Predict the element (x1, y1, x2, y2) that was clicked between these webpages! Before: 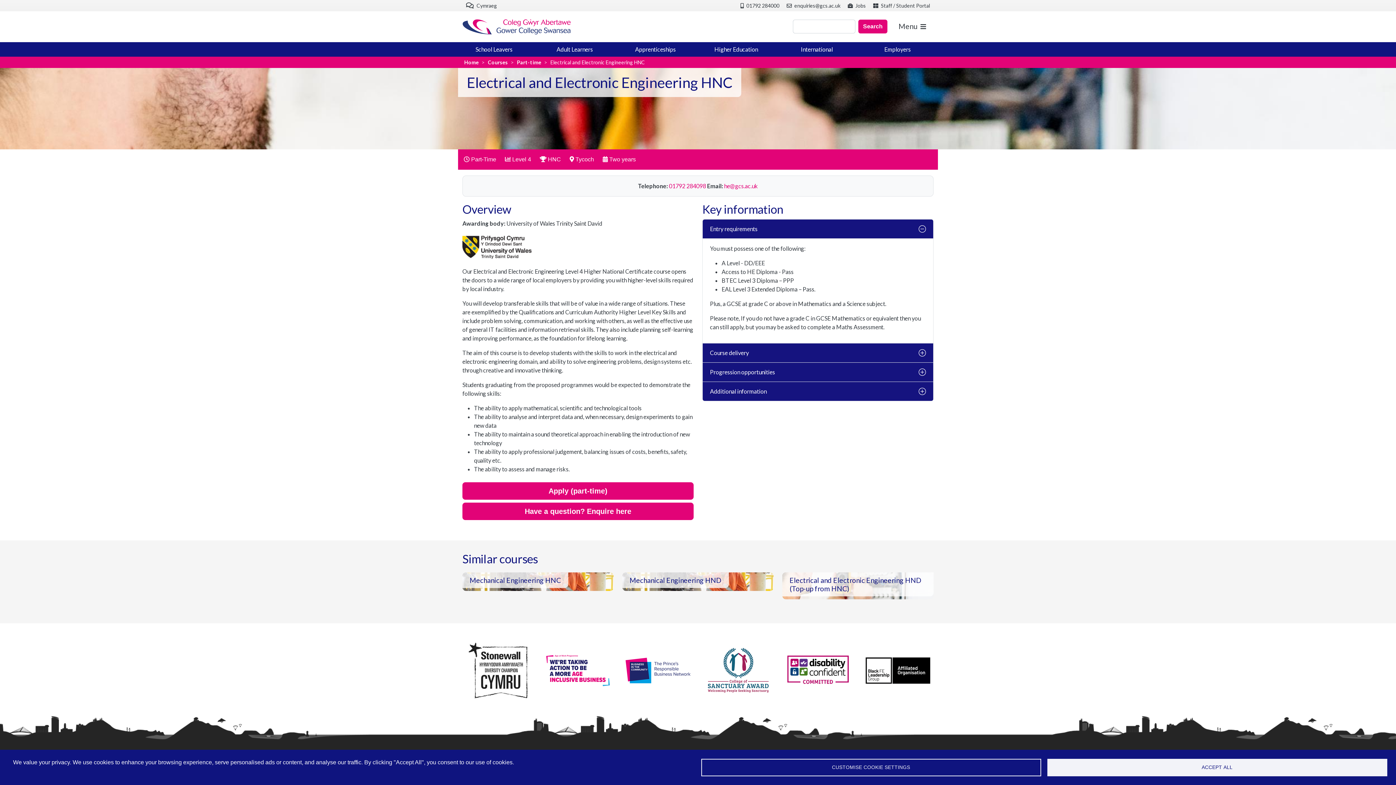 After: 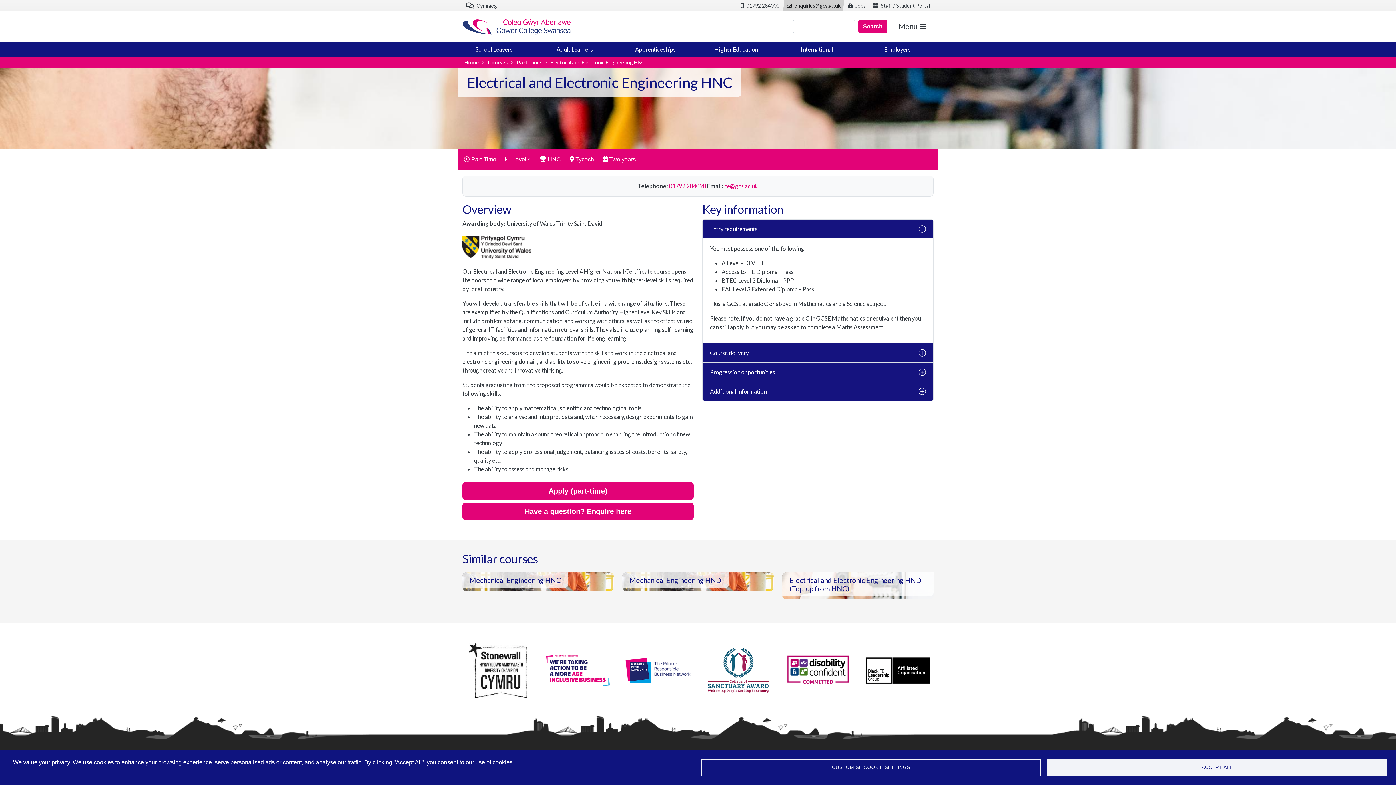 Action: label:   enquiries@gcs.ac.uk bbox: (783, 0, 844, 11)